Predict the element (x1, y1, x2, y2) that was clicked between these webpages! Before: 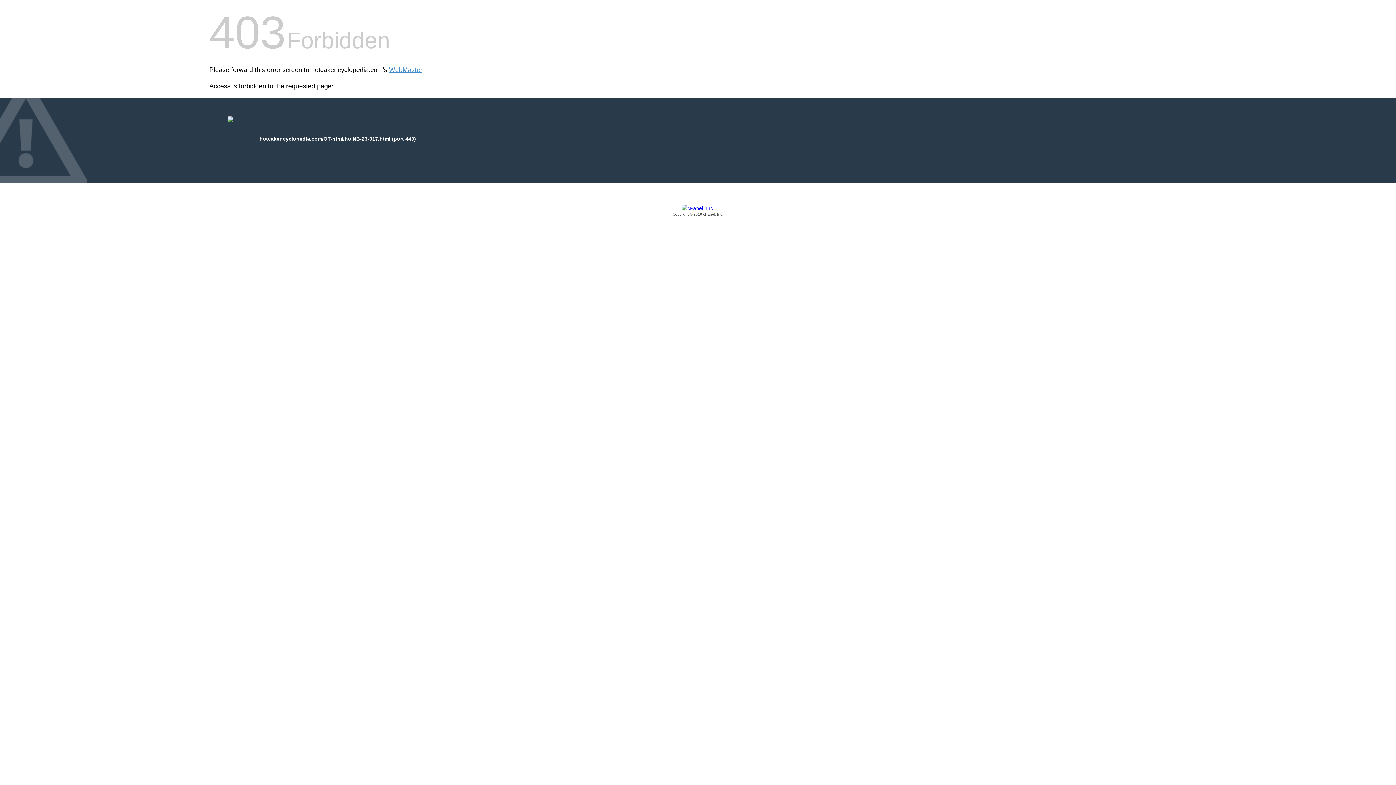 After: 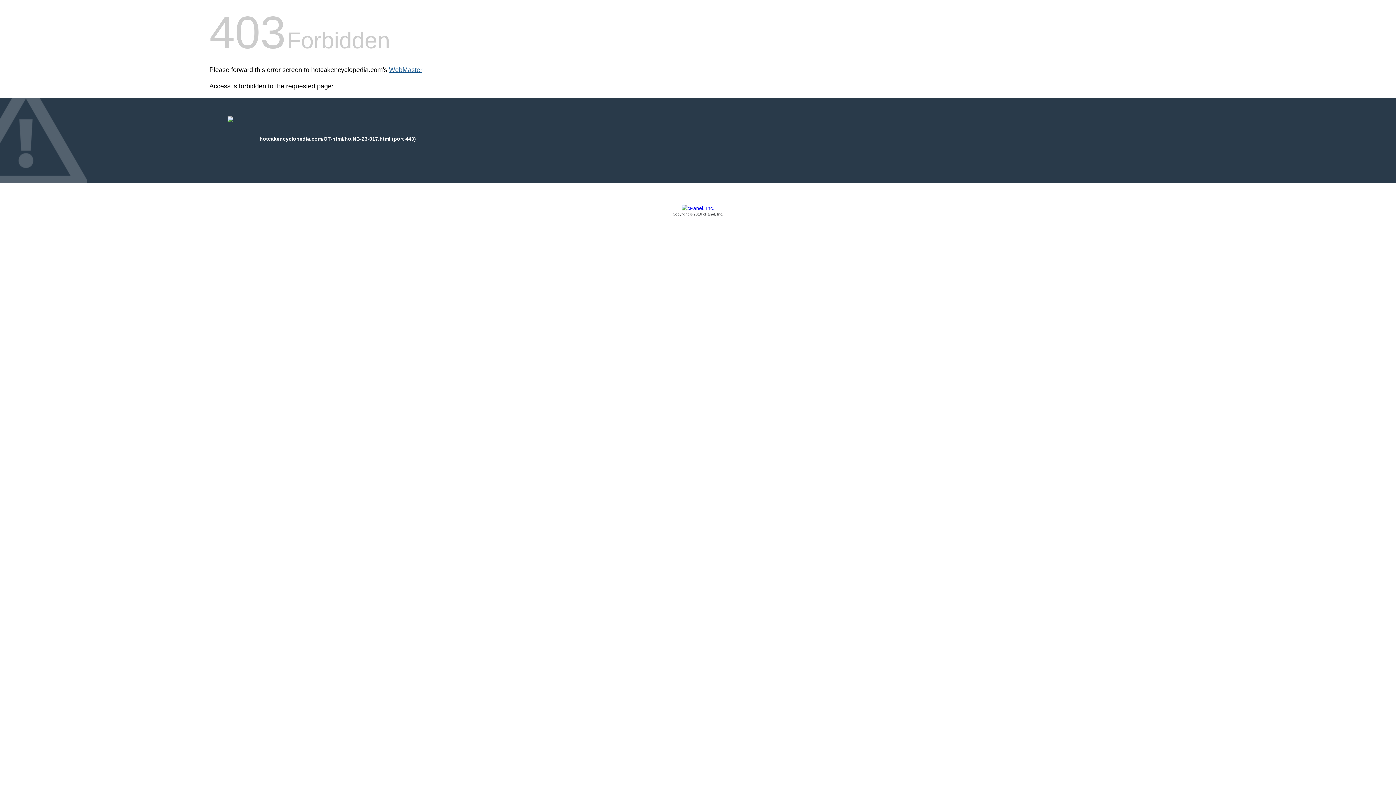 Action: label: WebMaster bbox: (389, 66, 422, 73)